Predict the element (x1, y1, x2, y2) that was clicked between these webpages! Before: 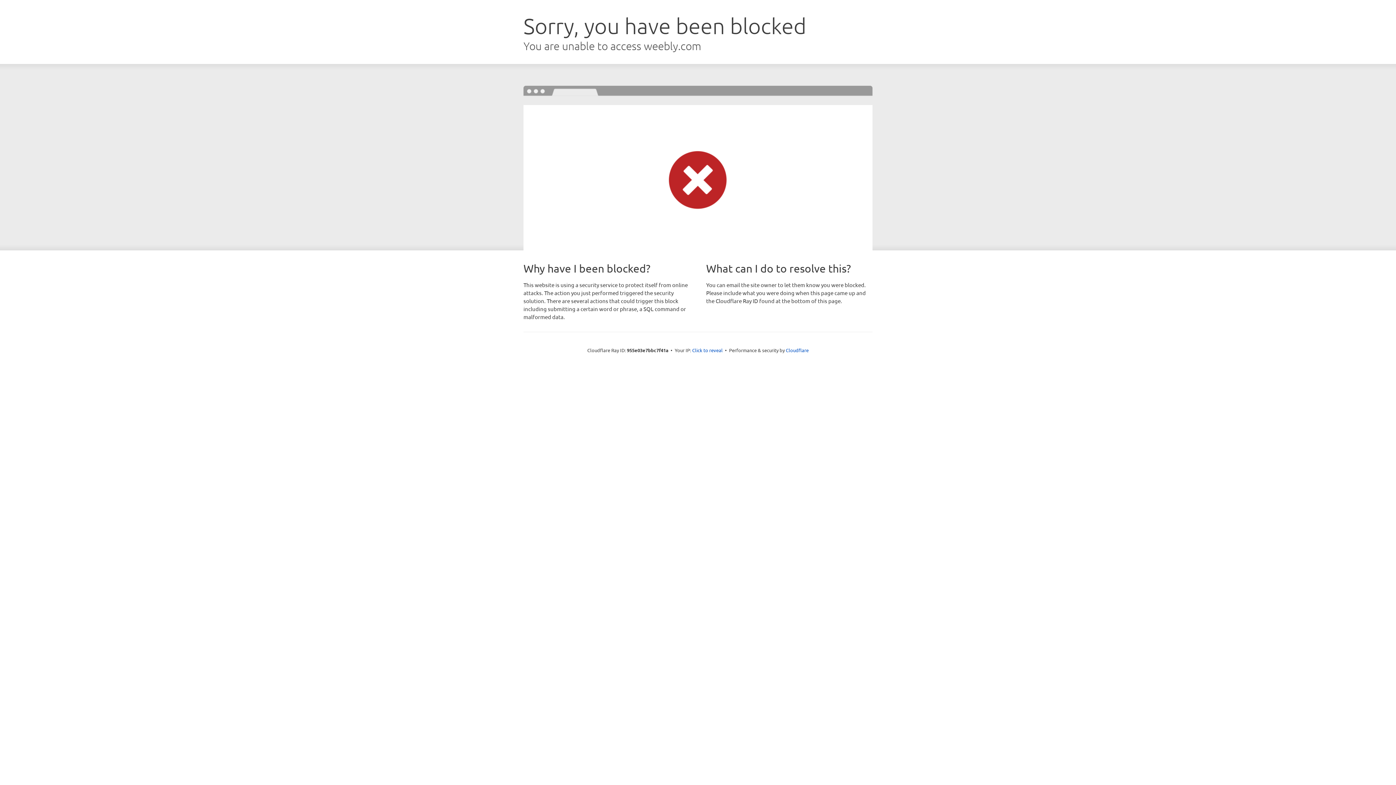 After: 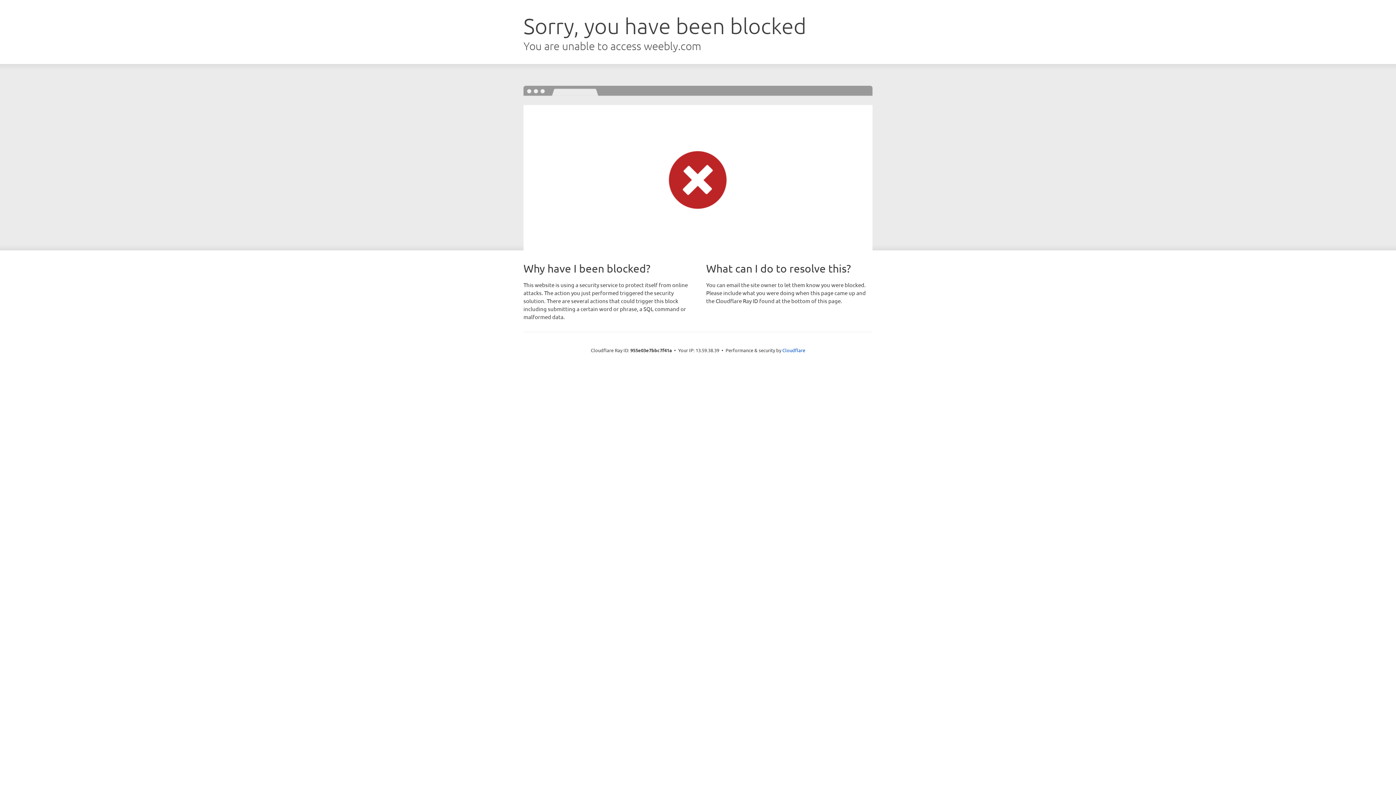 Action: bbox: (692, 346, 722, 353) label: Click to reveal